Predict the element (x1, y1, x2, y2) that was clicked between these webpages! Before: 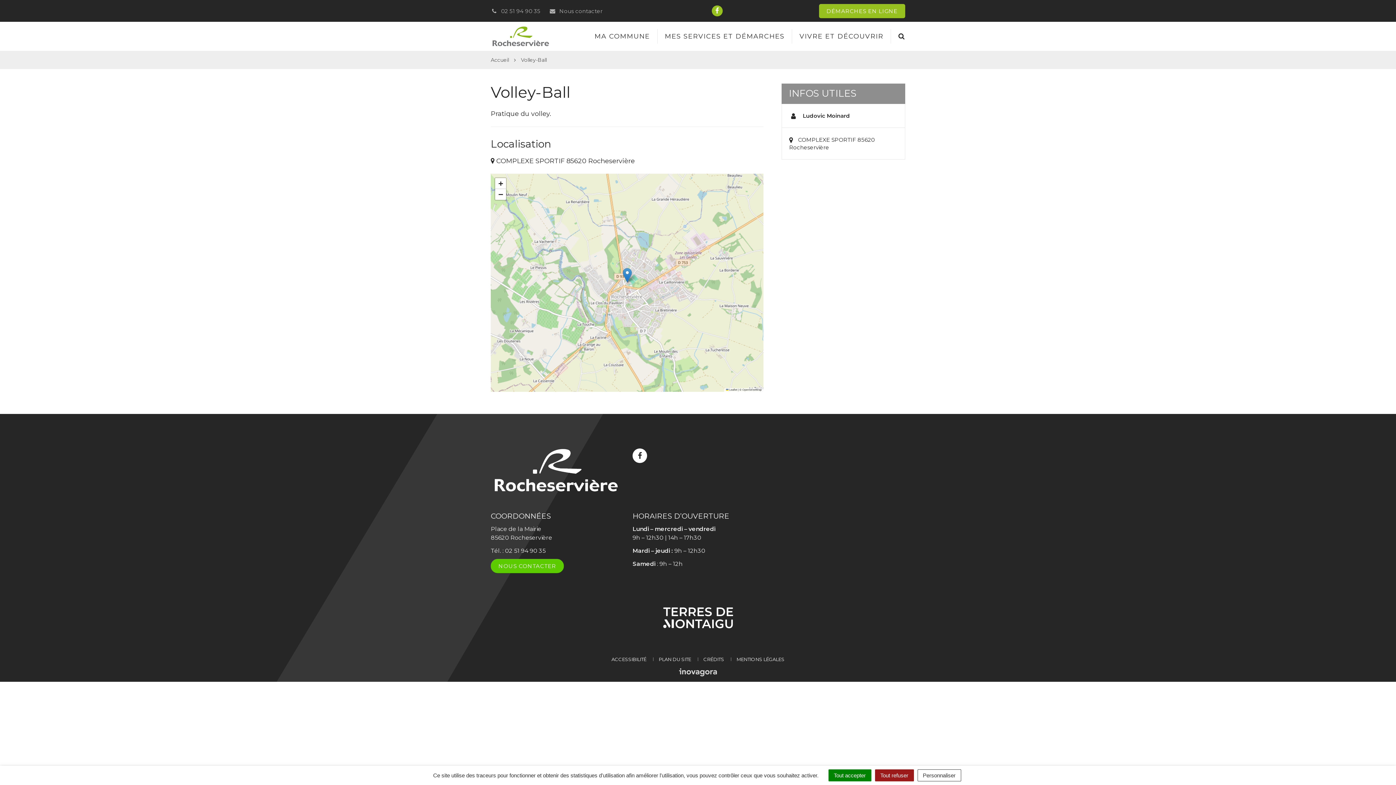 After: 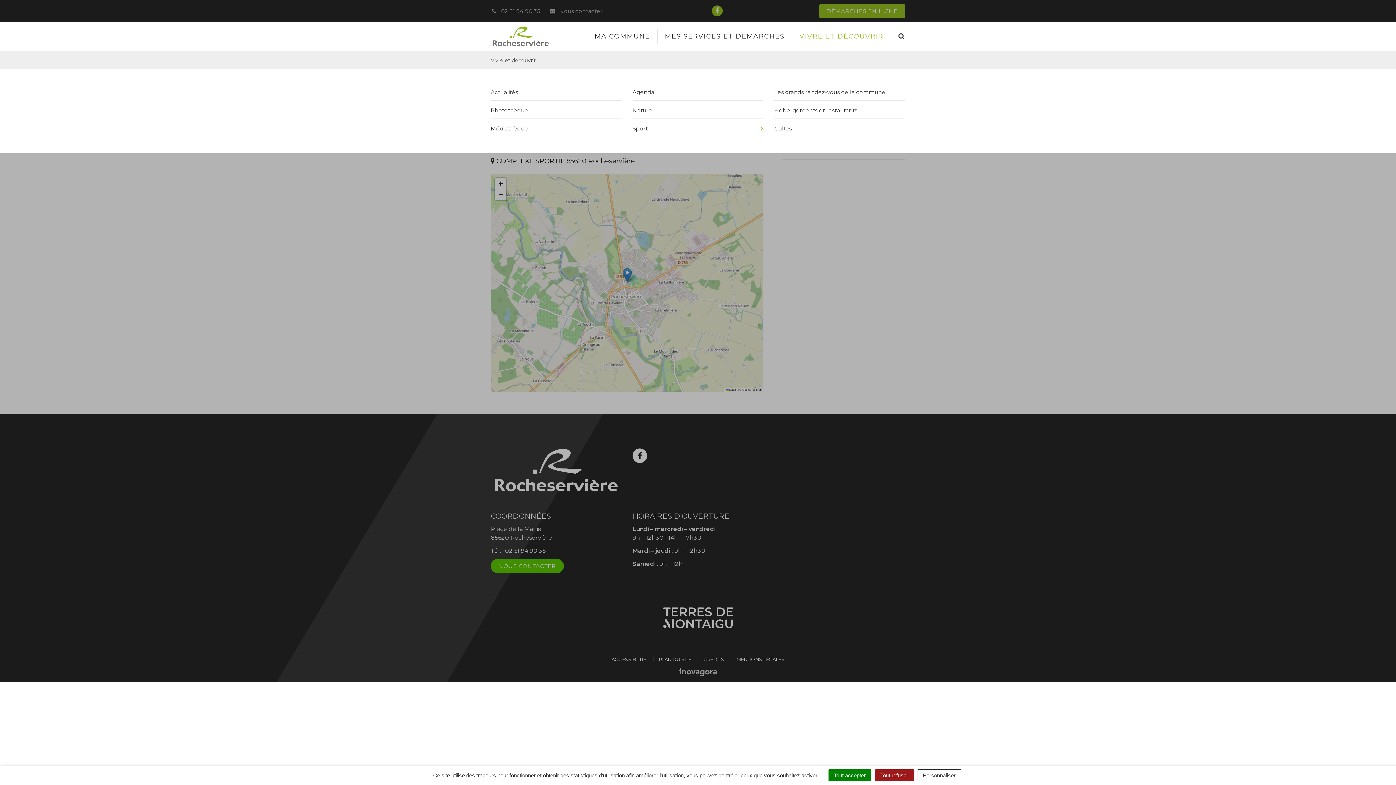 Action: label: VIVRE ET DÉCOUVRIR bbox: (792, 29, 891, 43)